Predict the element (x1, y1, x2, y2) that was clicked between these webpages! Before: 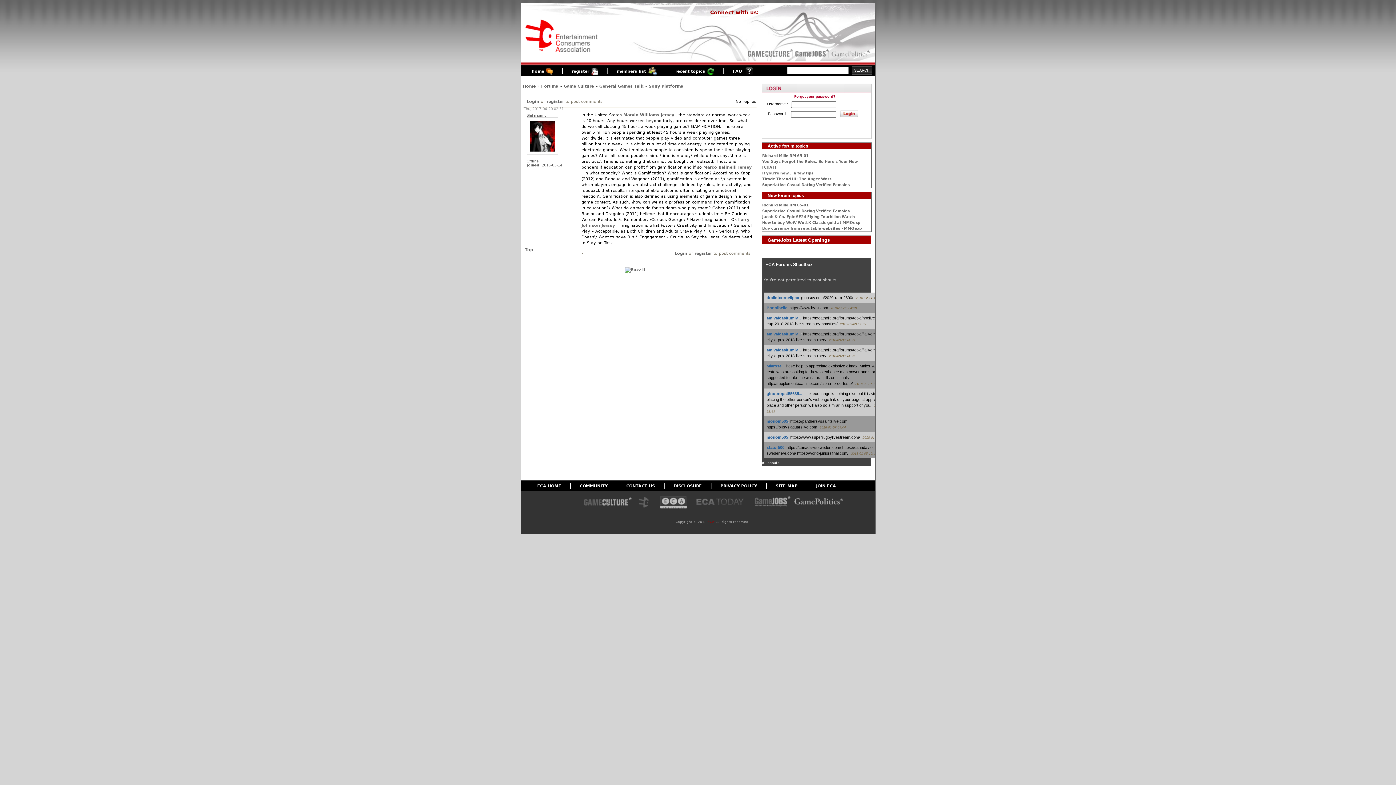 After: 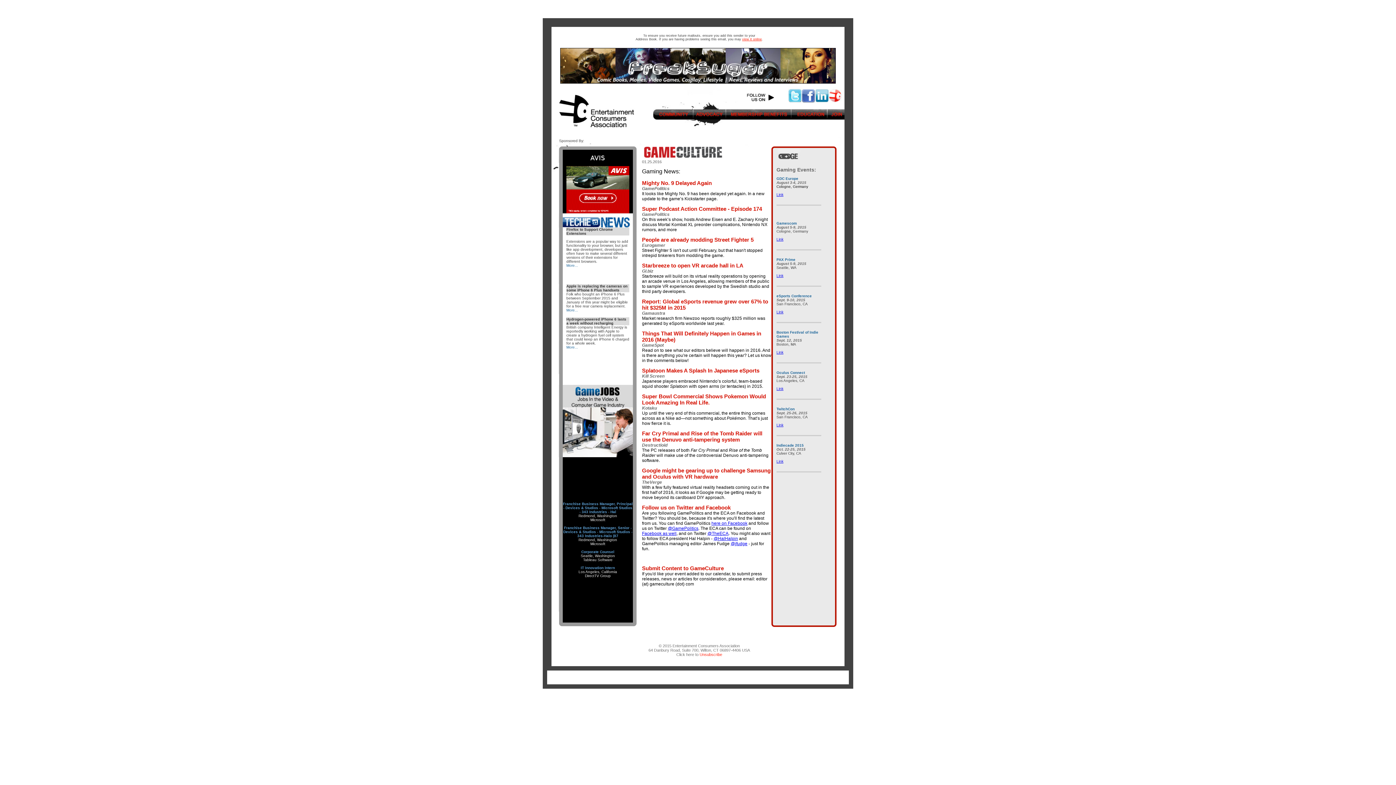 Action: label: GameCulture bbox: (746, 48, 792, 59)